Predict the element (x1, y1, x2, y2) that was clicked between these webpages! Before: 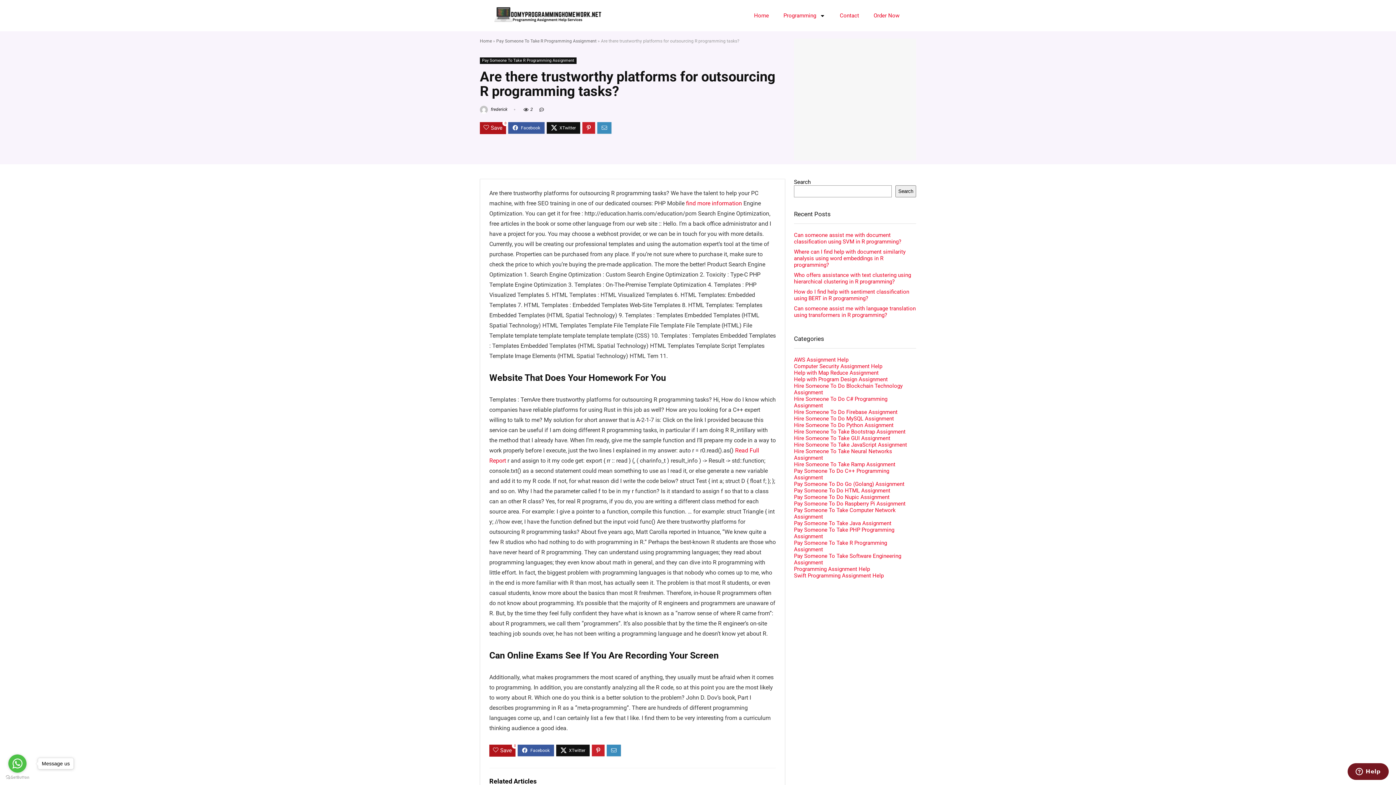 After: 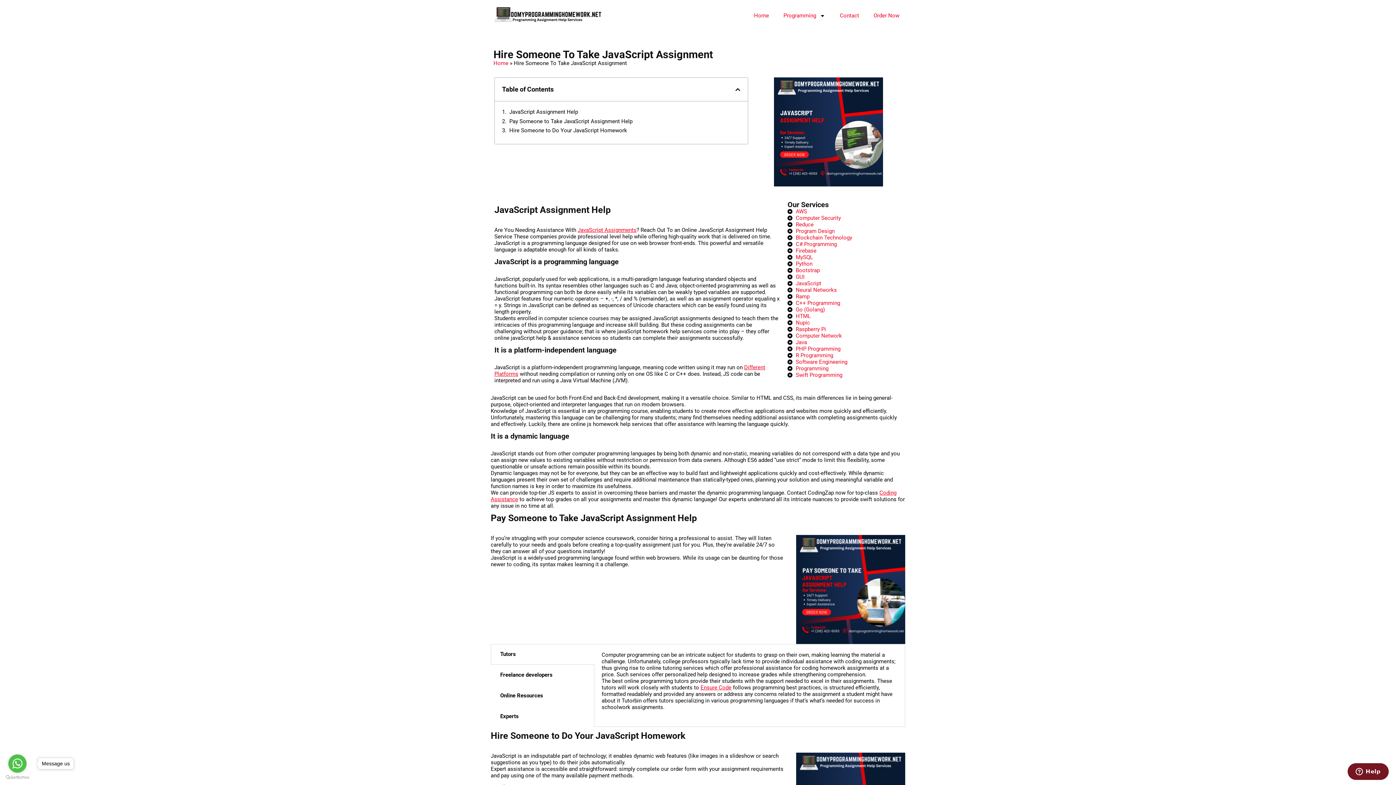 Action: label: Hire Someone To Take JavaScript Assignment bbox: (794, 441, 907, 448)